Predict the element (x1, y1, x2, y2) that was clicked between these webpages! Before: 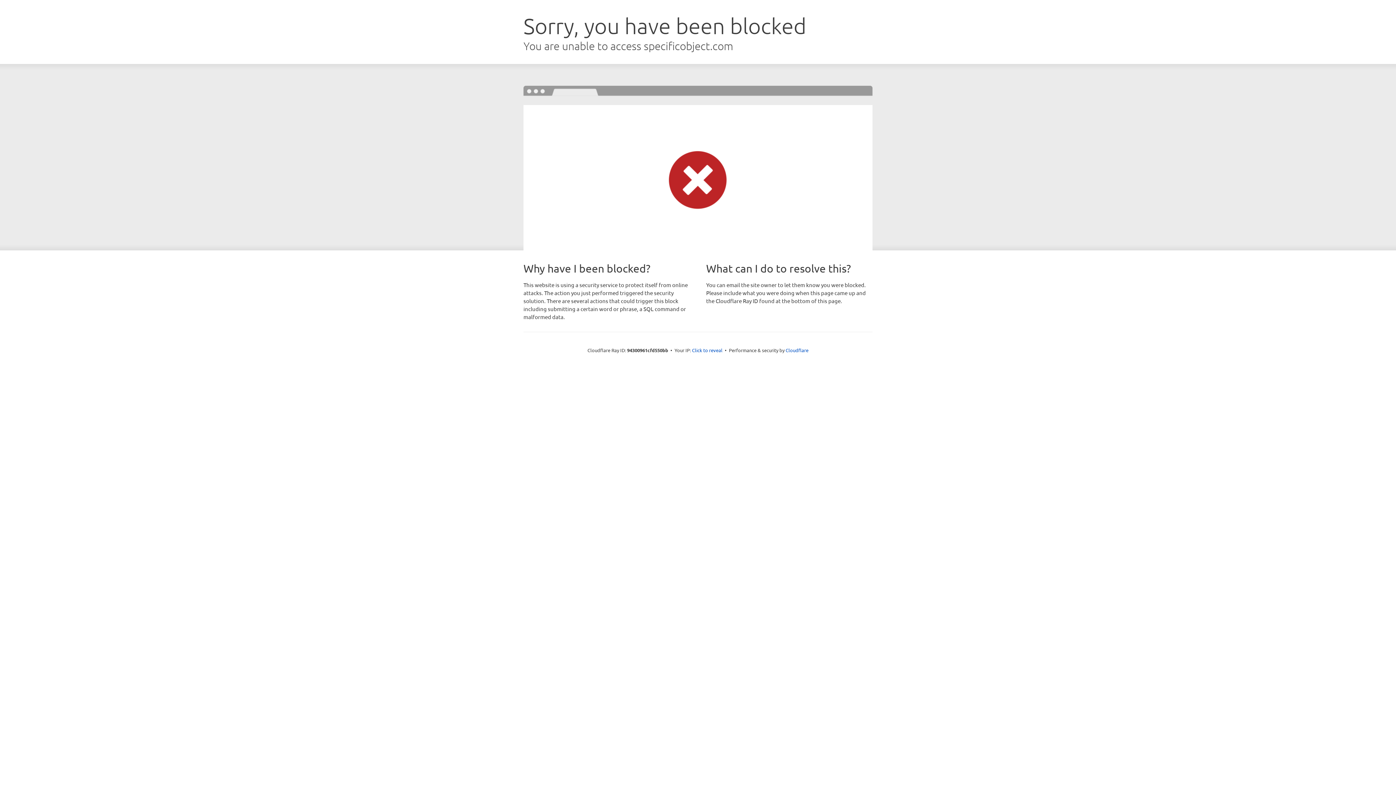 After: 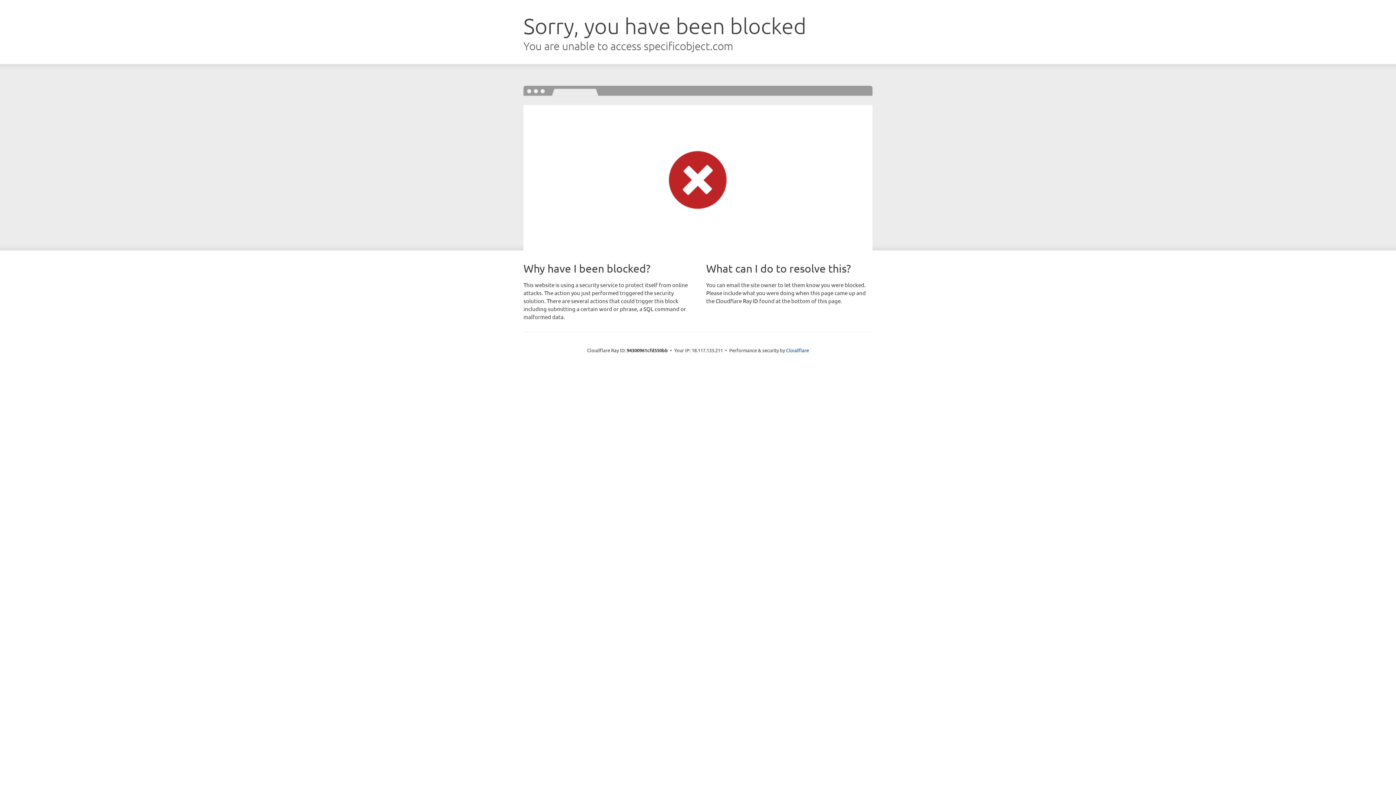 Action: bbox: (692, 346, 722, 353) label: Click to reveal